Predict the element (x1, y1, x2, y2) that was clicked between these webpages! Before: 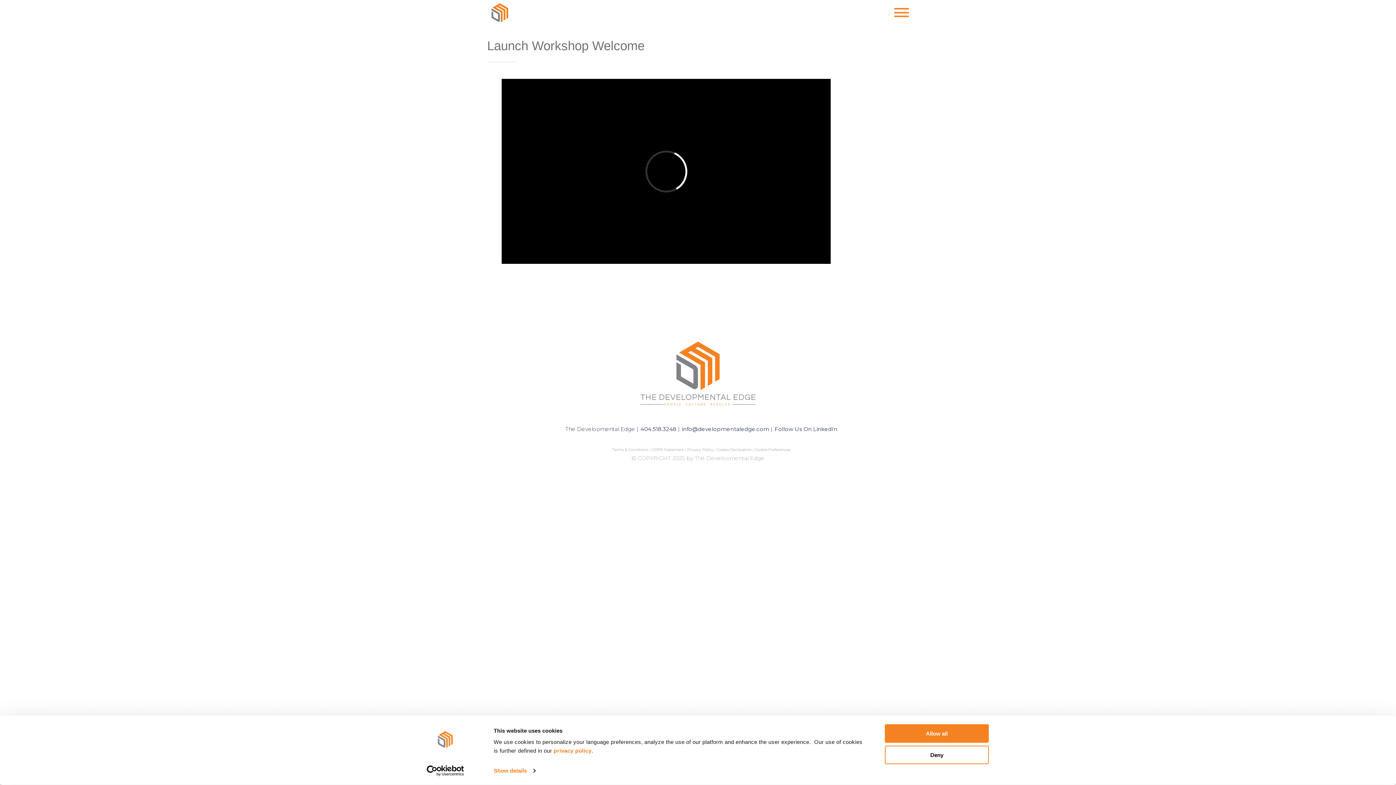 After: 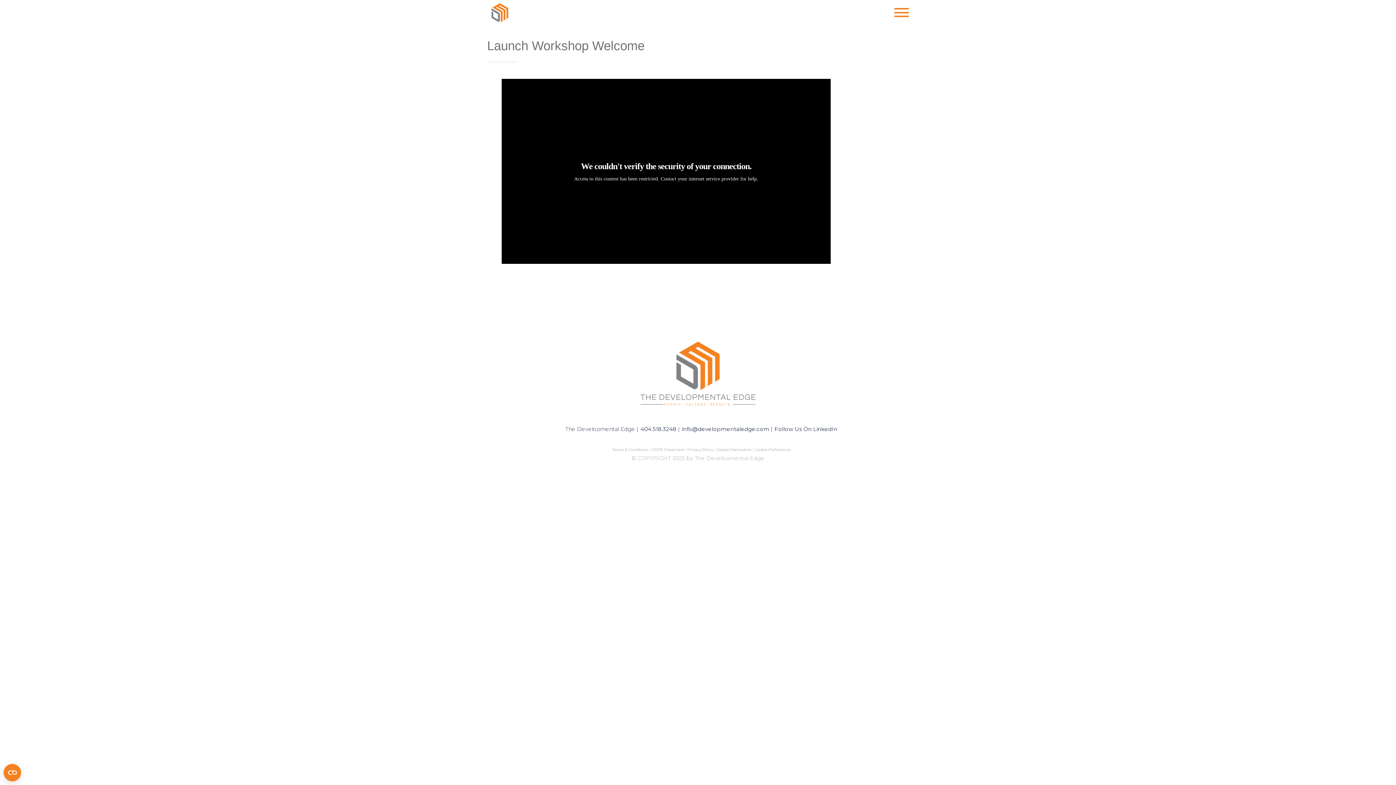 Action: bbox: (885, 724, 989, 743) label: Allow all